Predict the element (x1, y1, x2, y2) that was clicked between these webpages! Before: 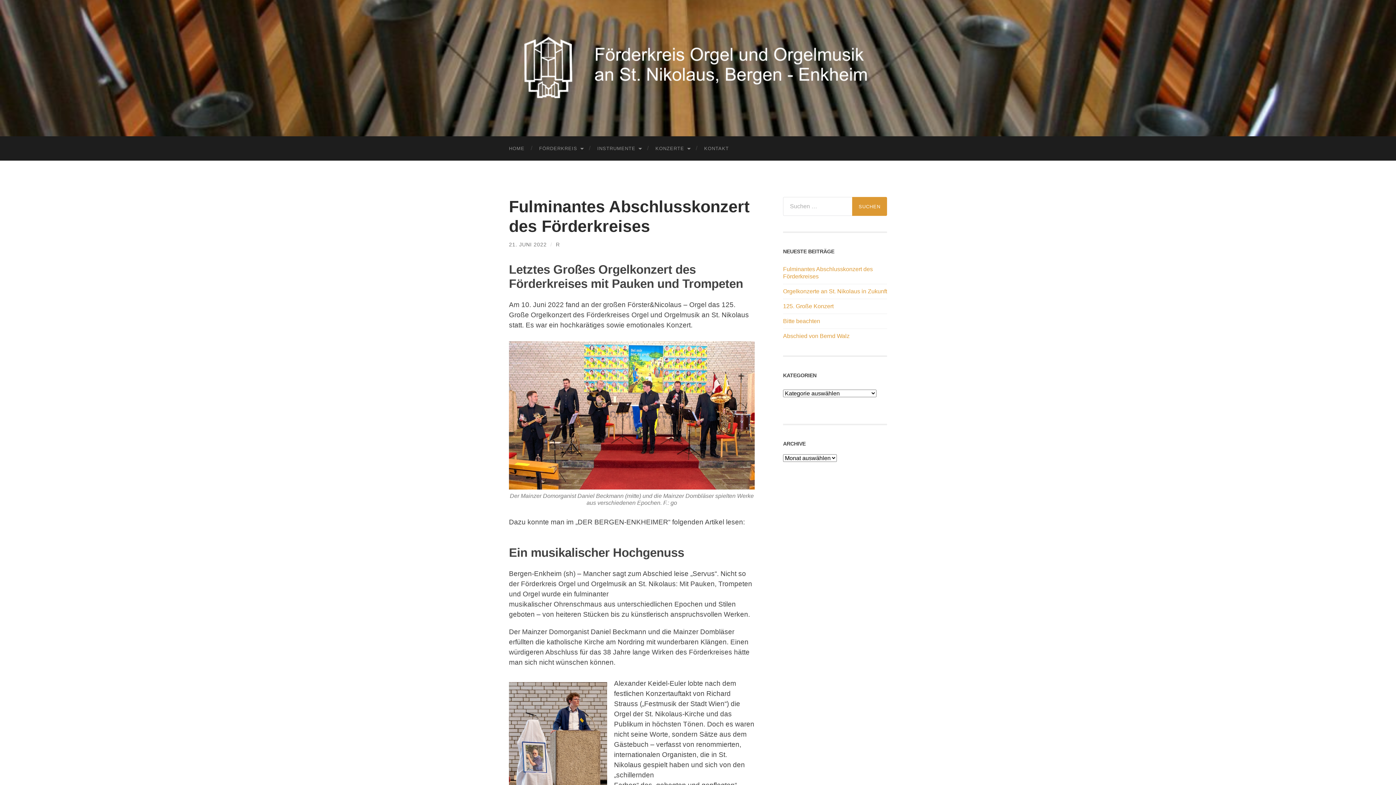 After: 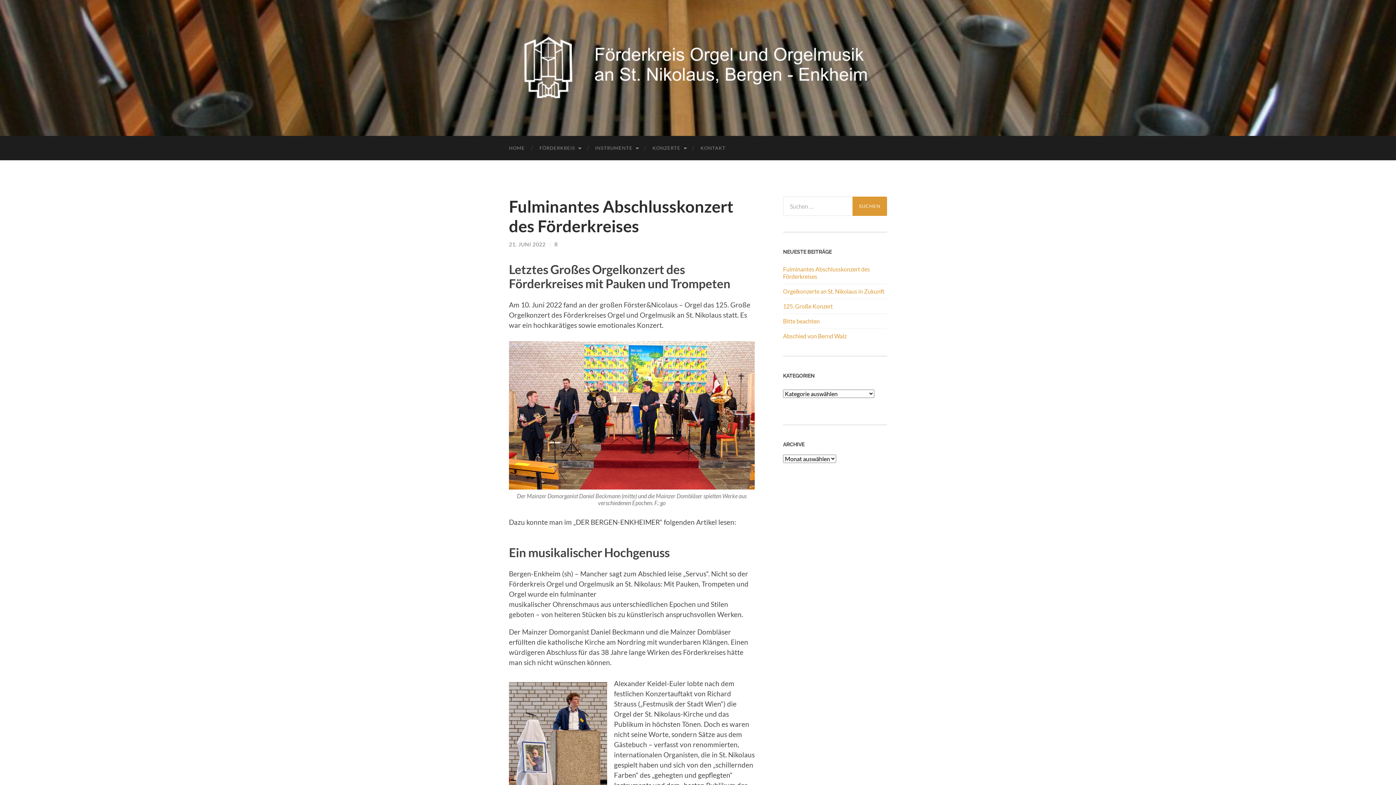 Action: label: Fulminantes Abschlusskonzert des Förderkreises bbox: (783, 265, 887, 280)